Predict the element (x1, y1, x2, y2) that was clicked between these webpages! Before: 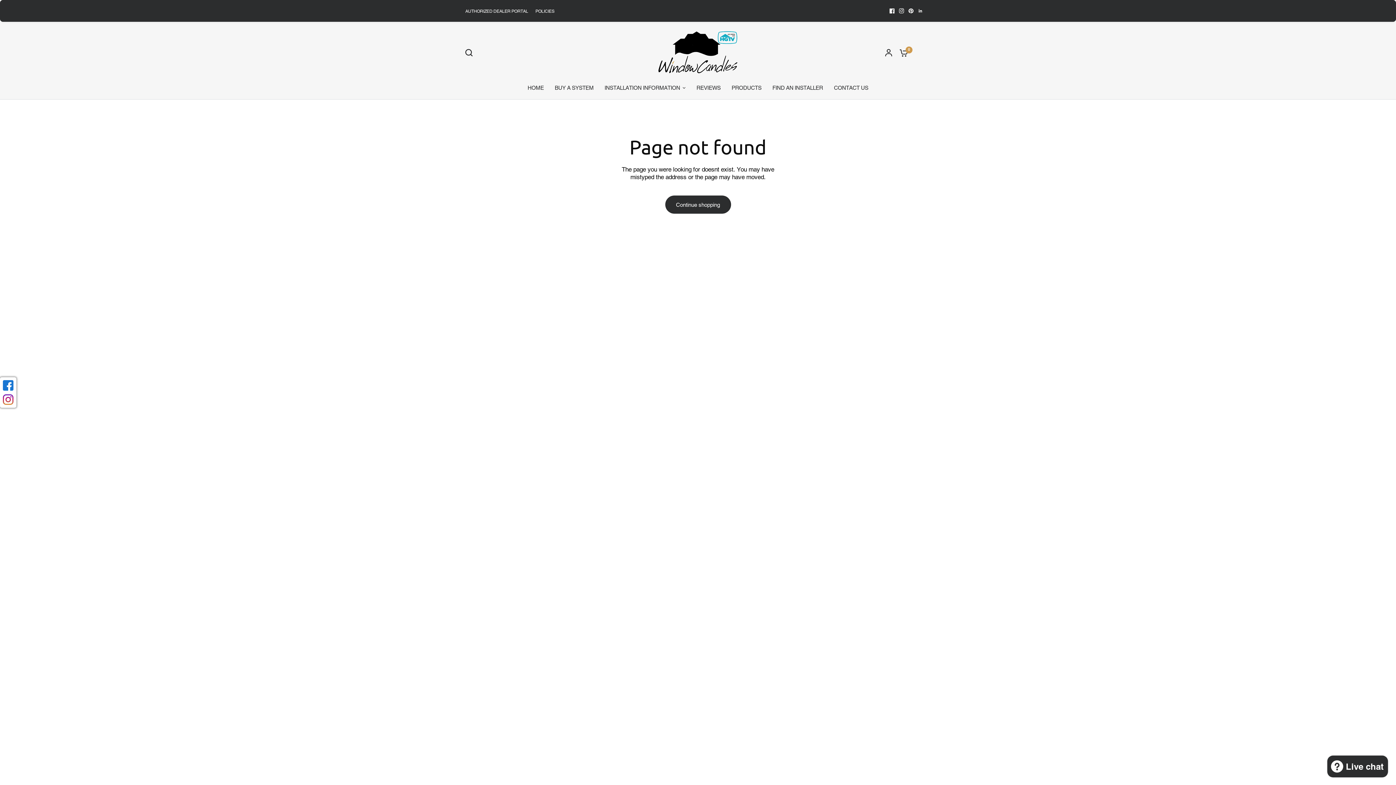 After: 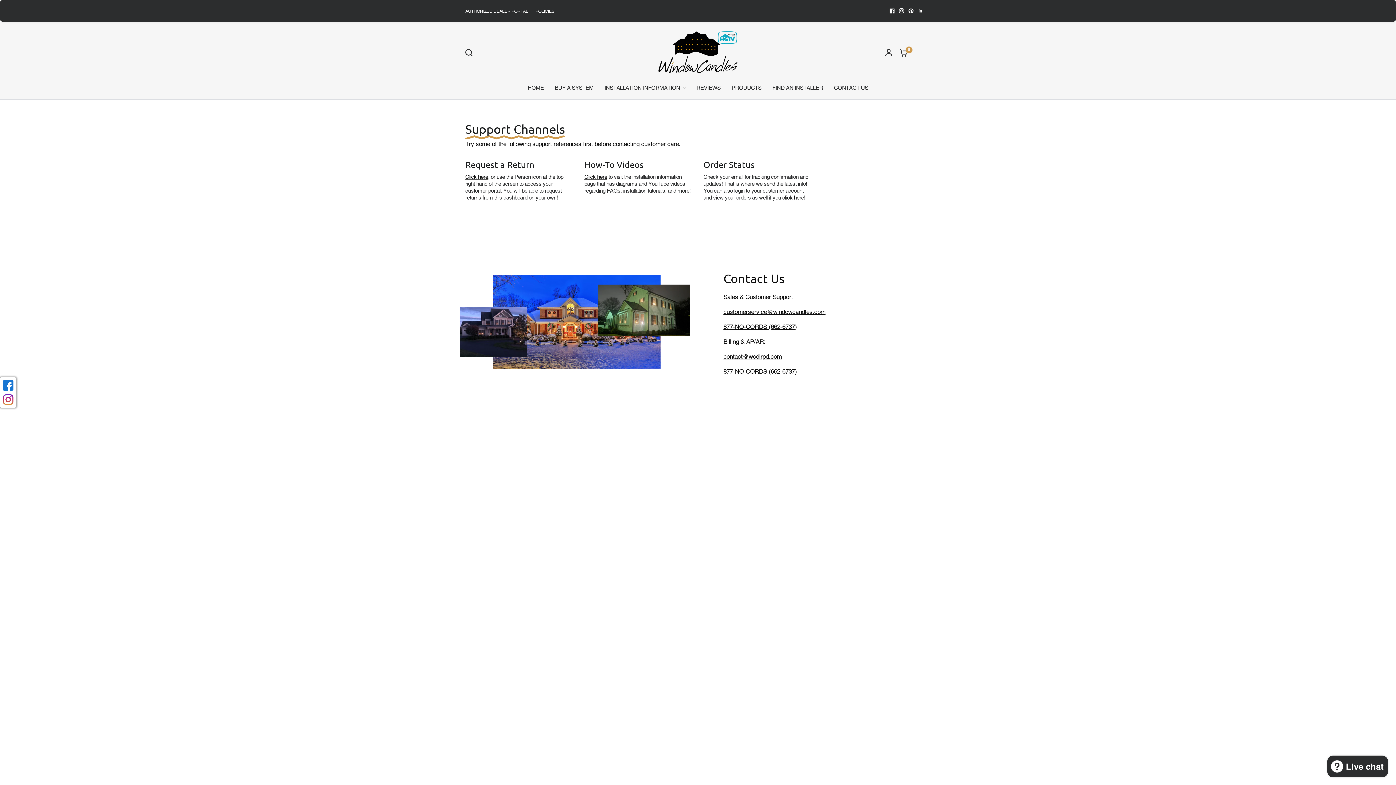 Action: bbox: (834, 83, 868, 92) label: CONTACT US